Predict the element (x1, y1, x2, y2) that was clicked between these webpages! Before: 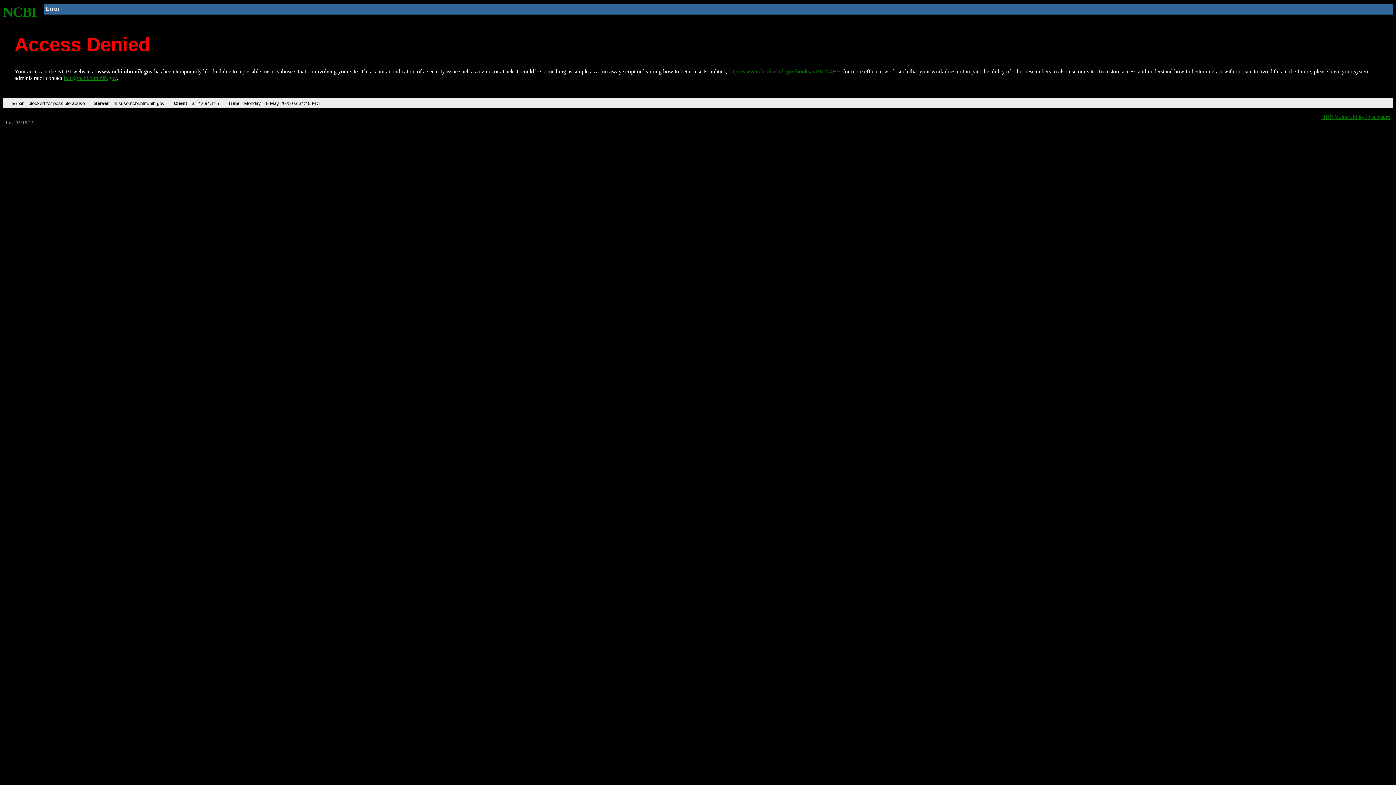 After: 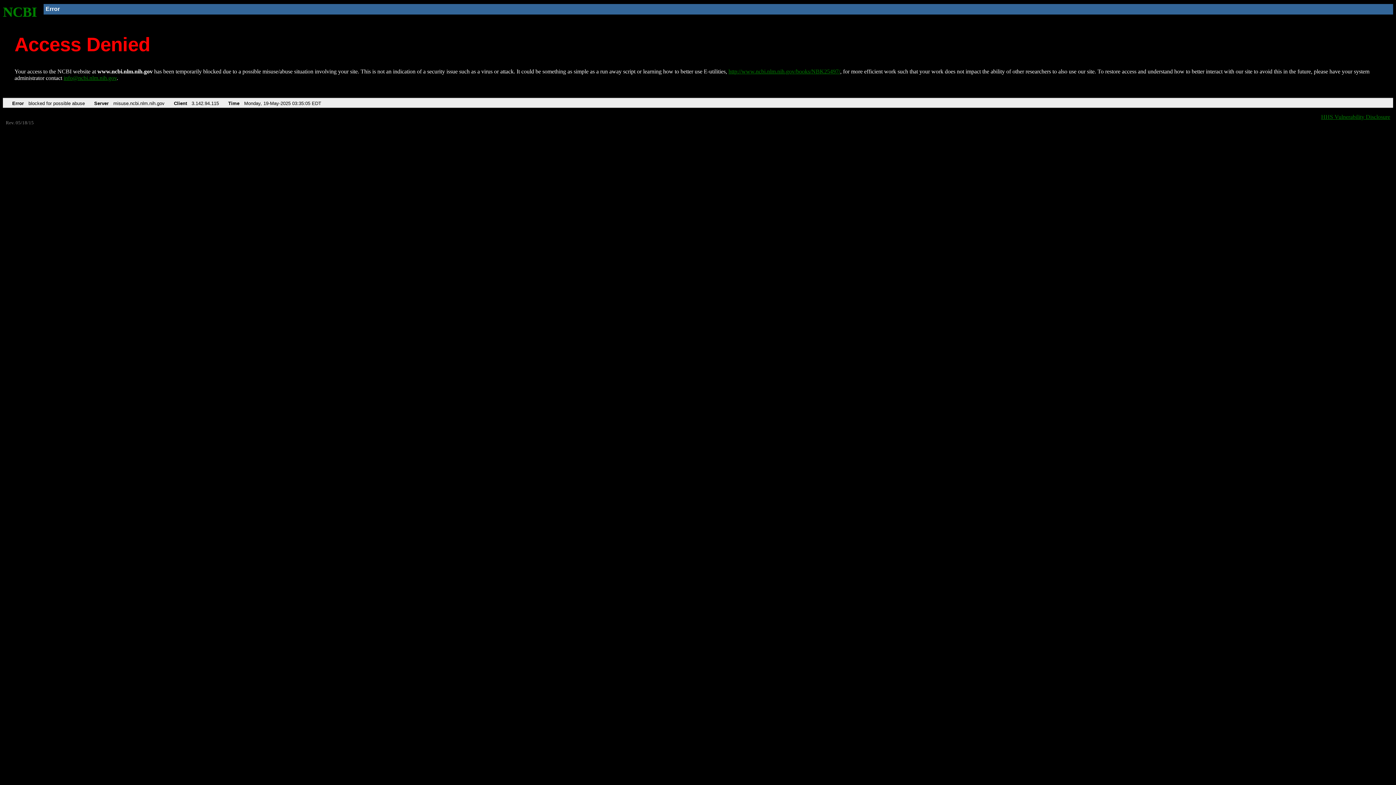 Action: bbox: (2, 4, 37, 19) label: NCBI